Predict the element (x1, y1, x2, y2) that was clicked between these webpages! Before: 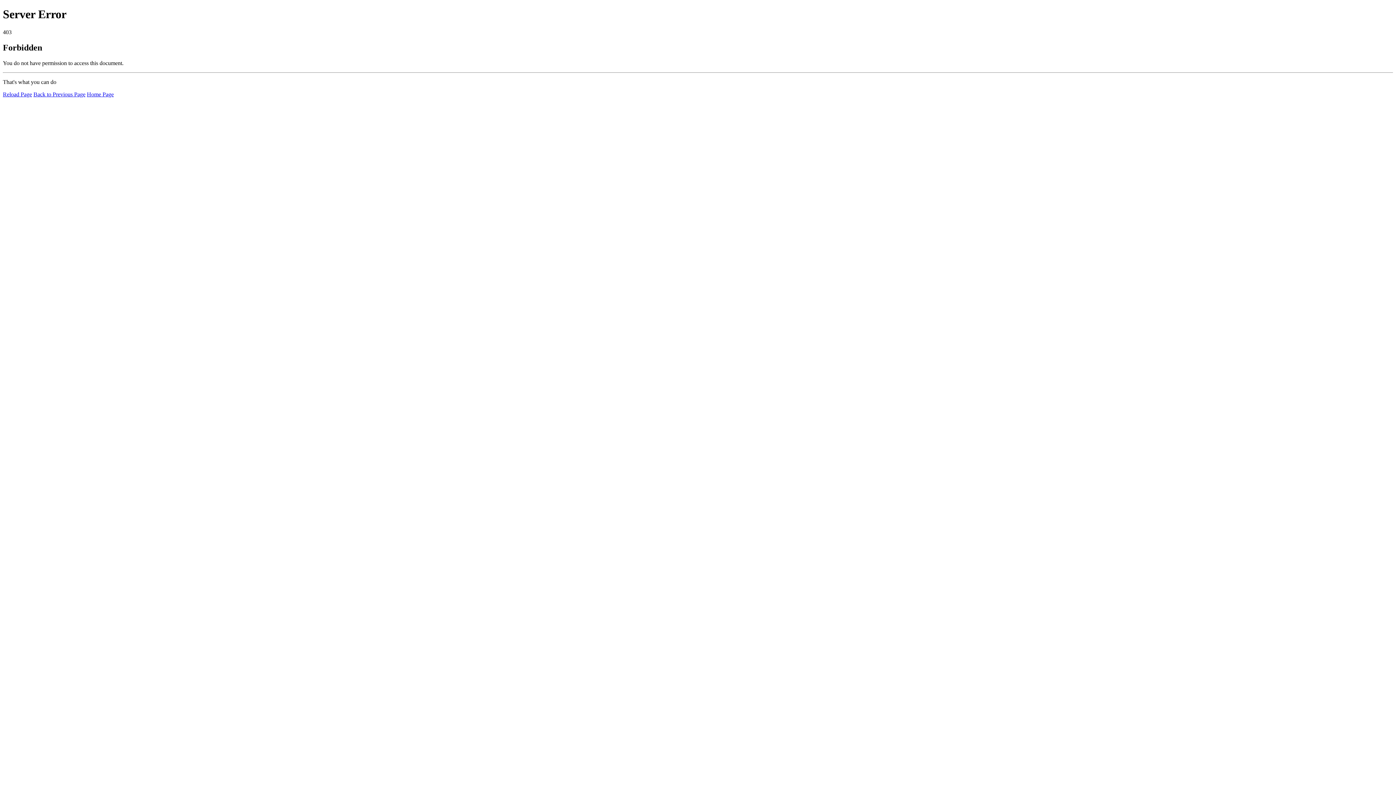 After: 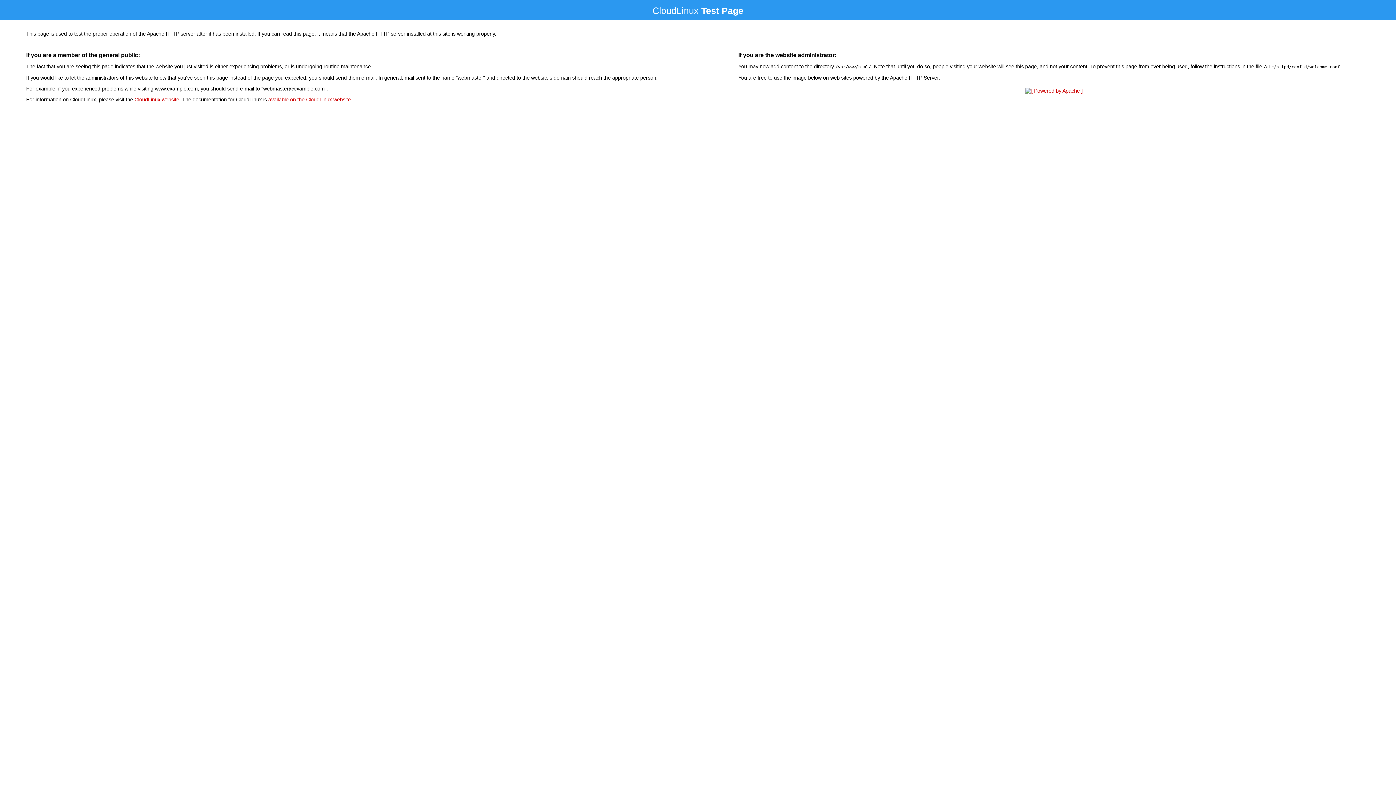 Action: label: Home Page bbox: (86, 91, 113, 97)